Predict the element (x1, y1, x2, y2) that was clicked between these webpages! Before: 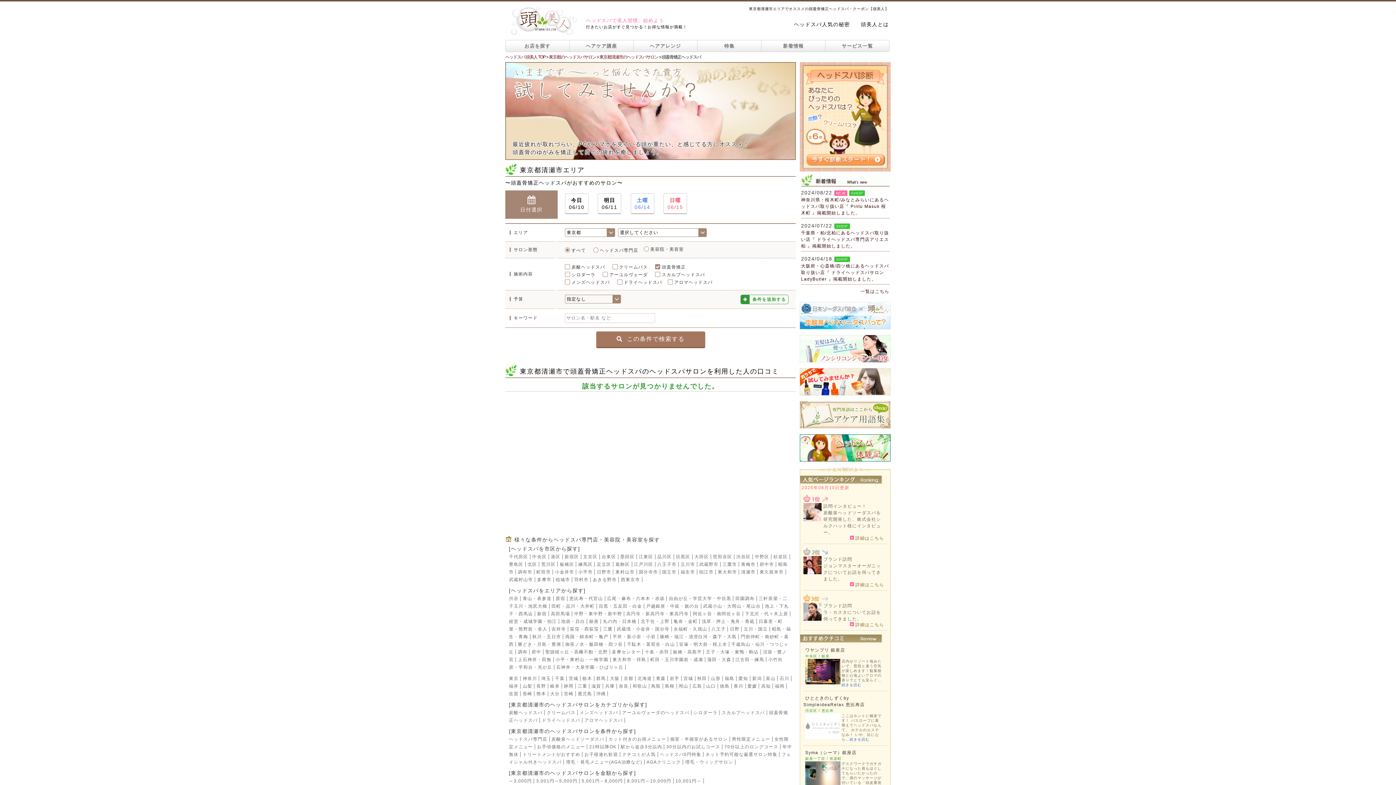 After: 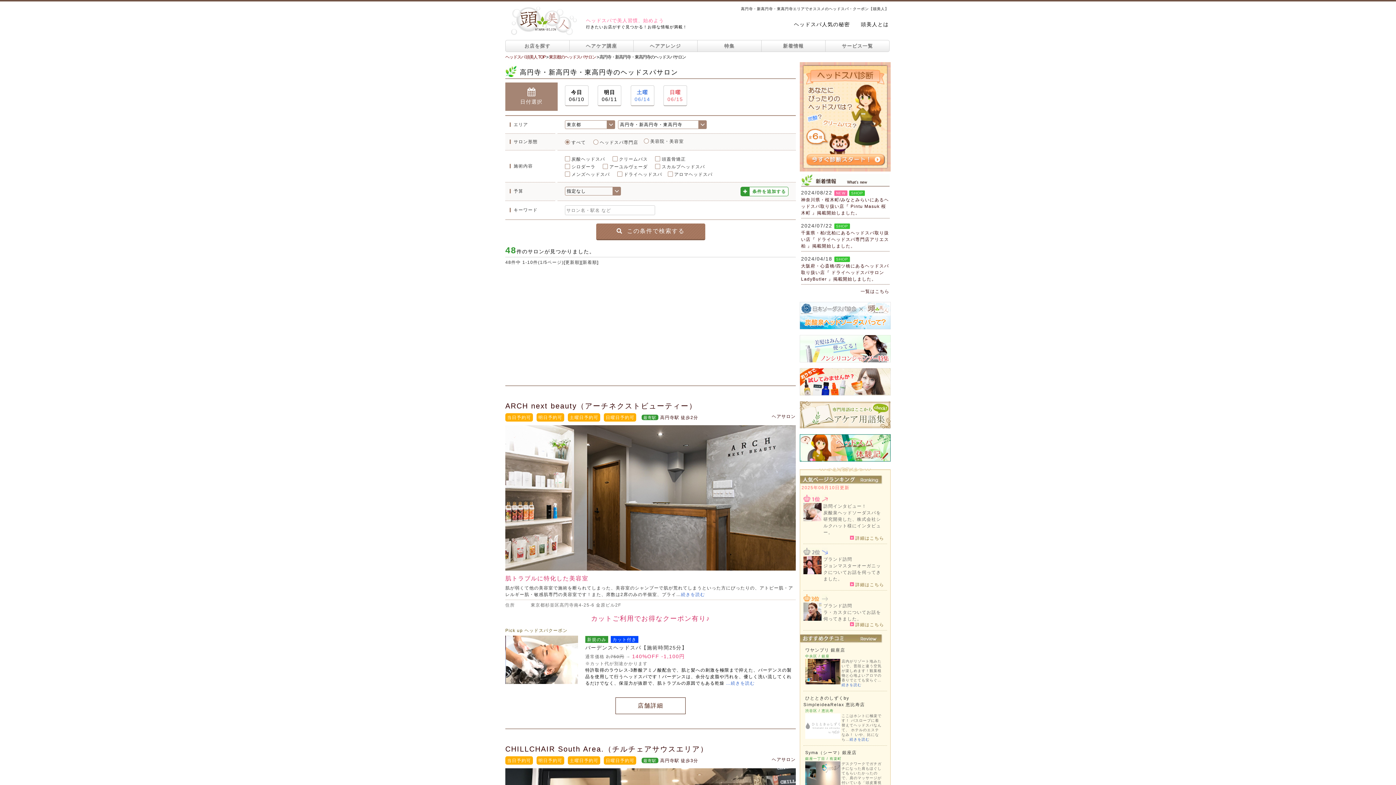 Action: label: 高円寺・新高円寺・東高円寺 bbox: (626, 611, 688, 616)